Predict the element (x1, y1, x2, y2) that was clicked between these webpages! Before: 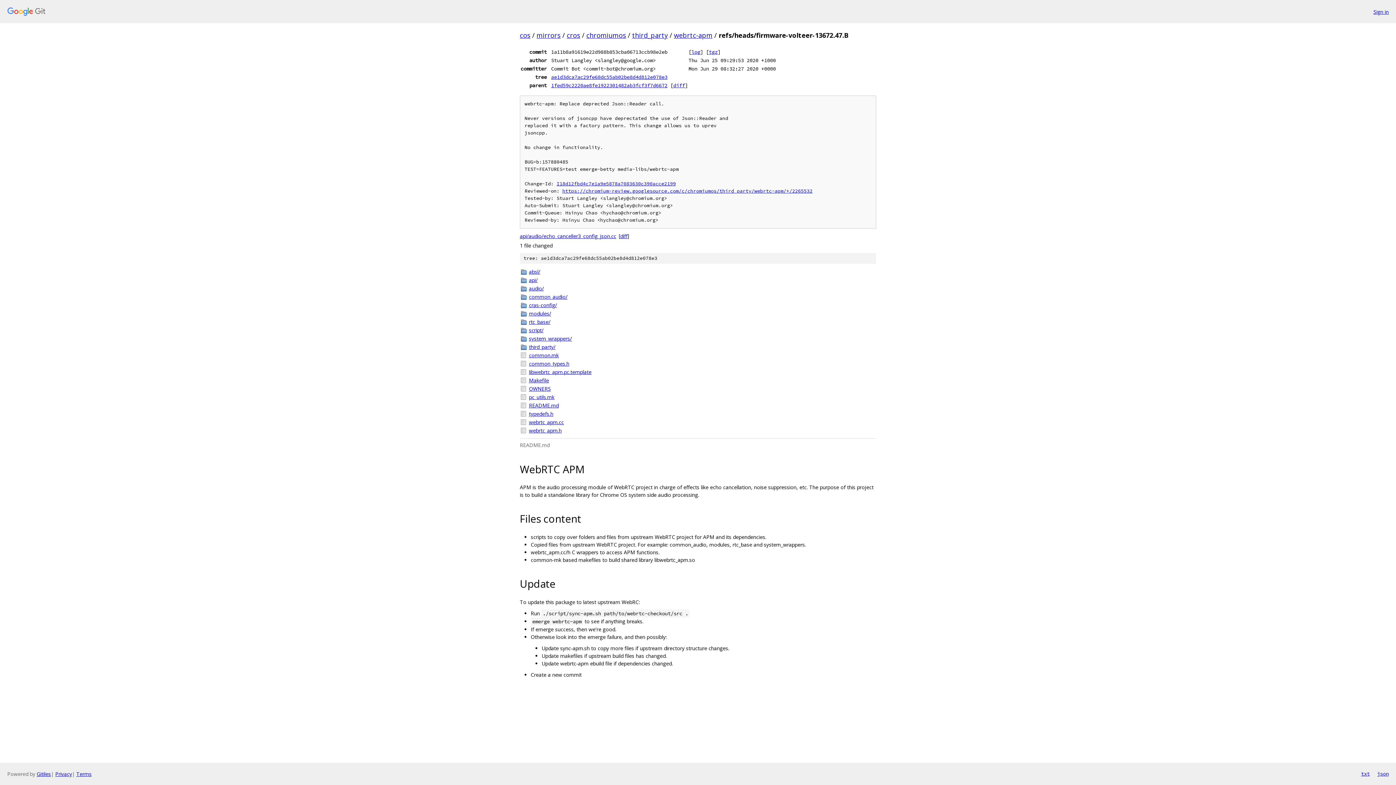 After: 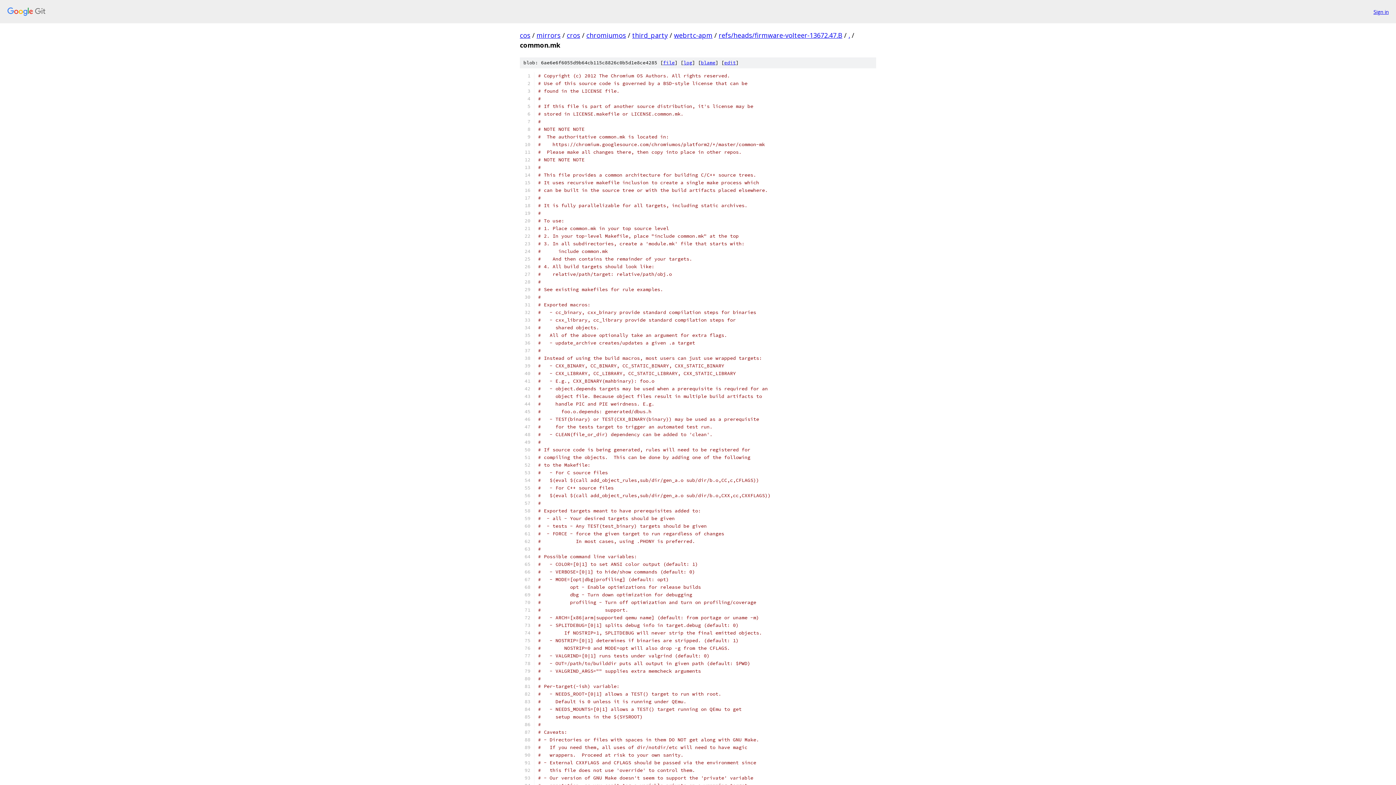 Action: label: common.mk bbox: (529, 351, 876, 359)